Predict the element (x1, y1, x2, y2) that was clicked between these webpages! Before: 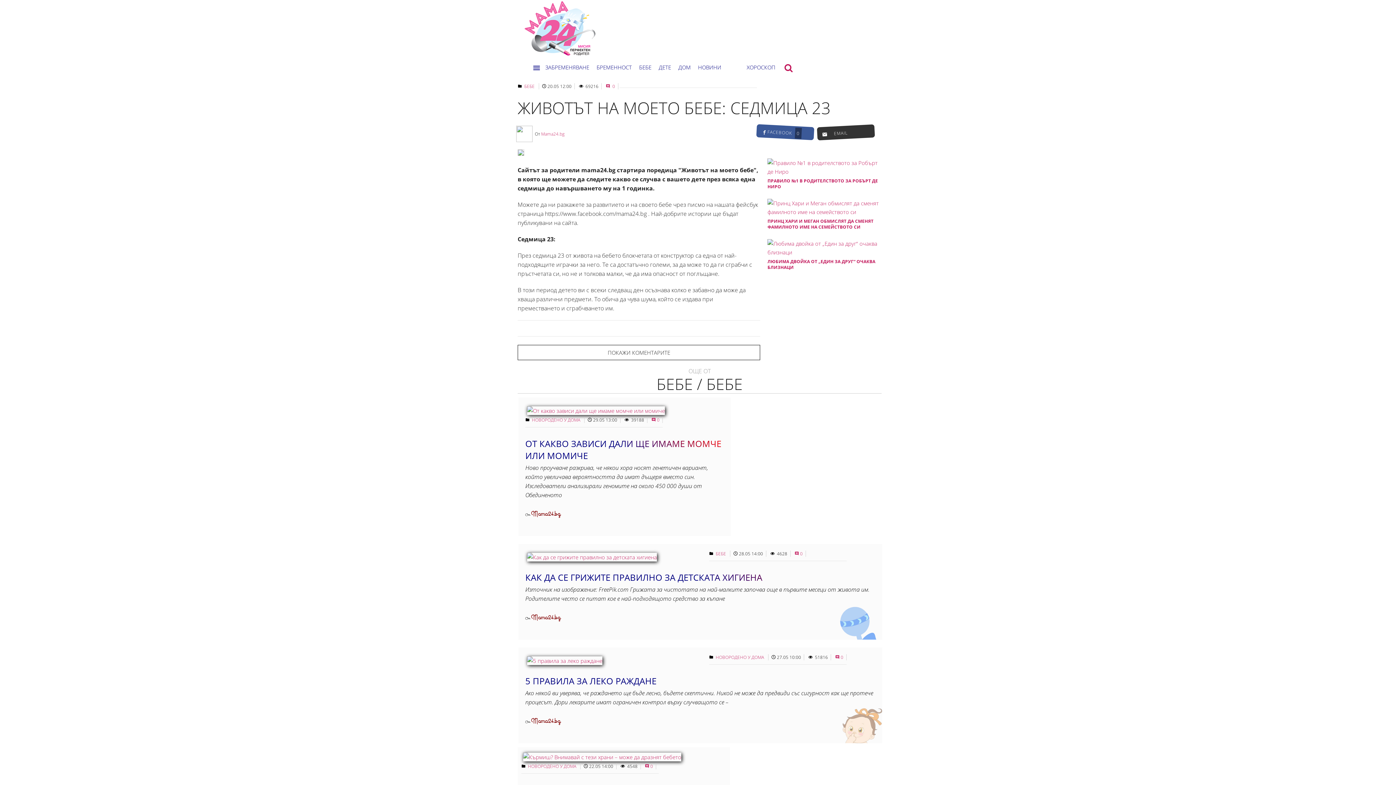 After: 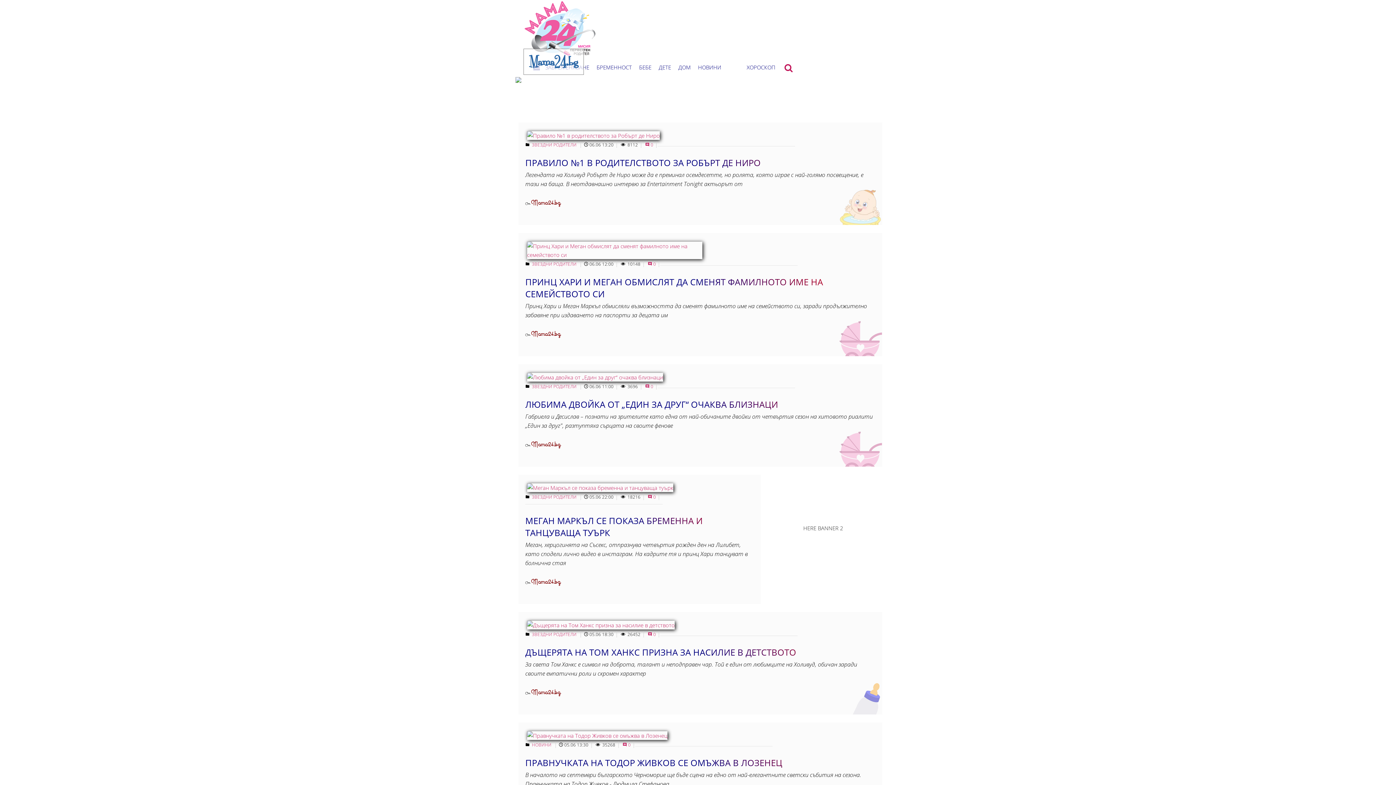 Action: bbox: (531, 509, 560, 519) label: Mama24.bg